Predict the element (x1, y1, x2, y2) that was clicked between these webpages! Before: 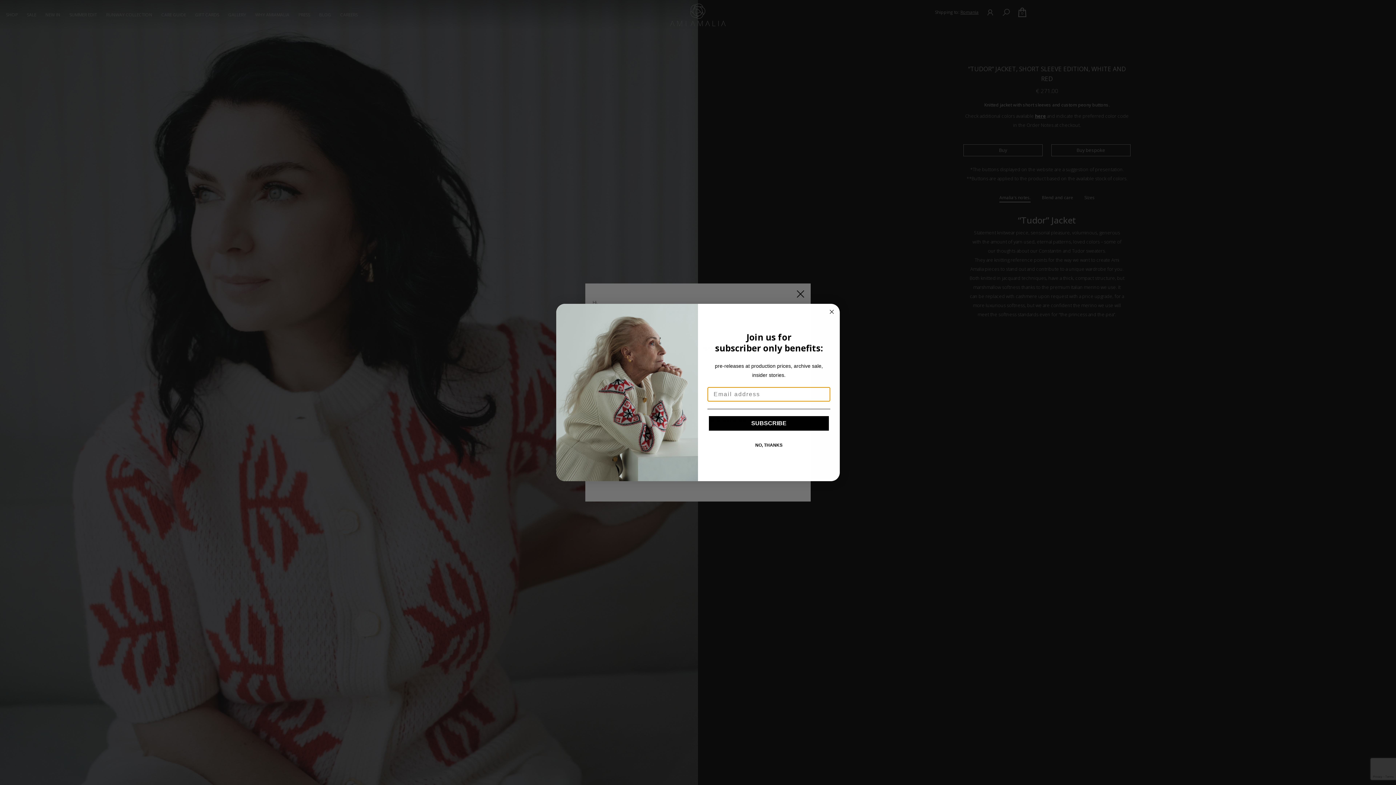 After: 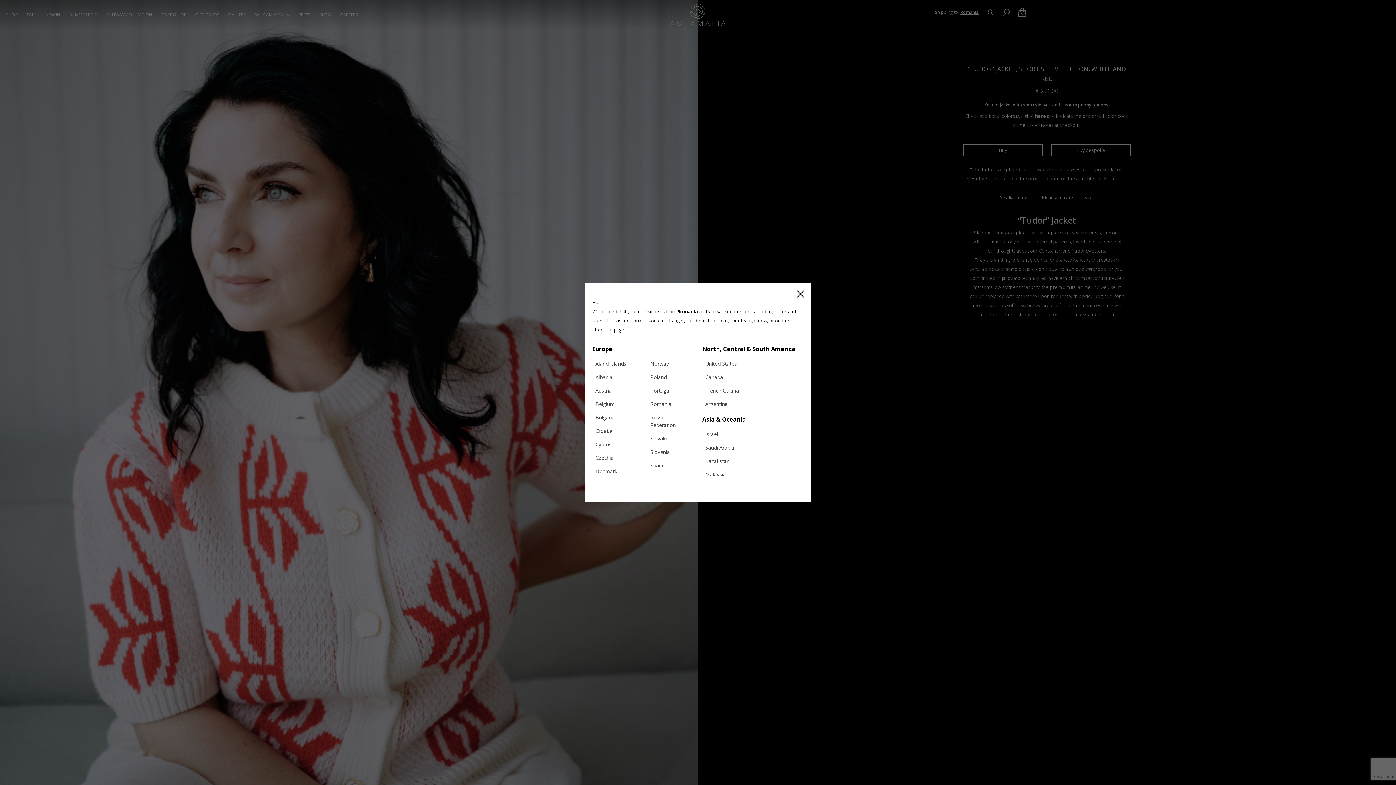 Action: bbox: (827, 332, 836, 341) label: Close dialog